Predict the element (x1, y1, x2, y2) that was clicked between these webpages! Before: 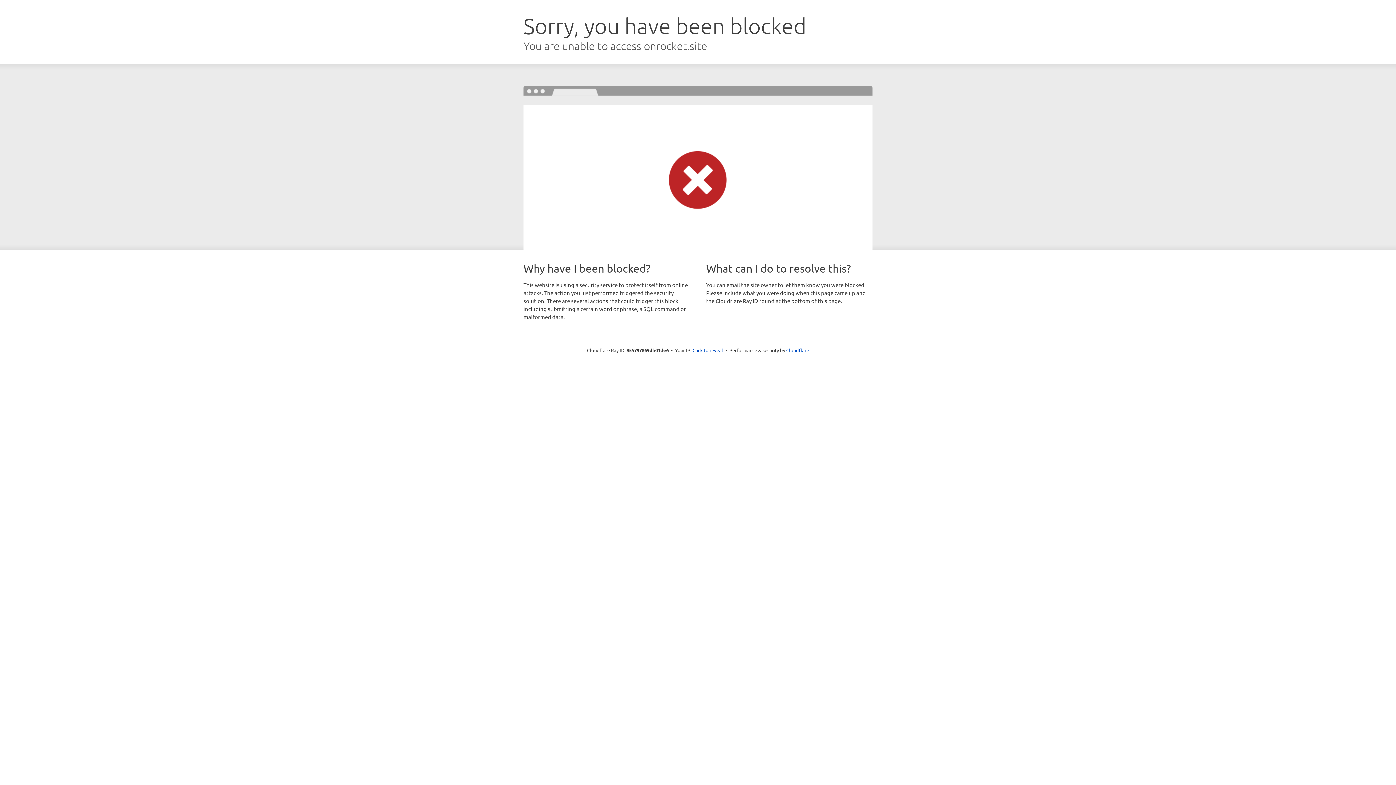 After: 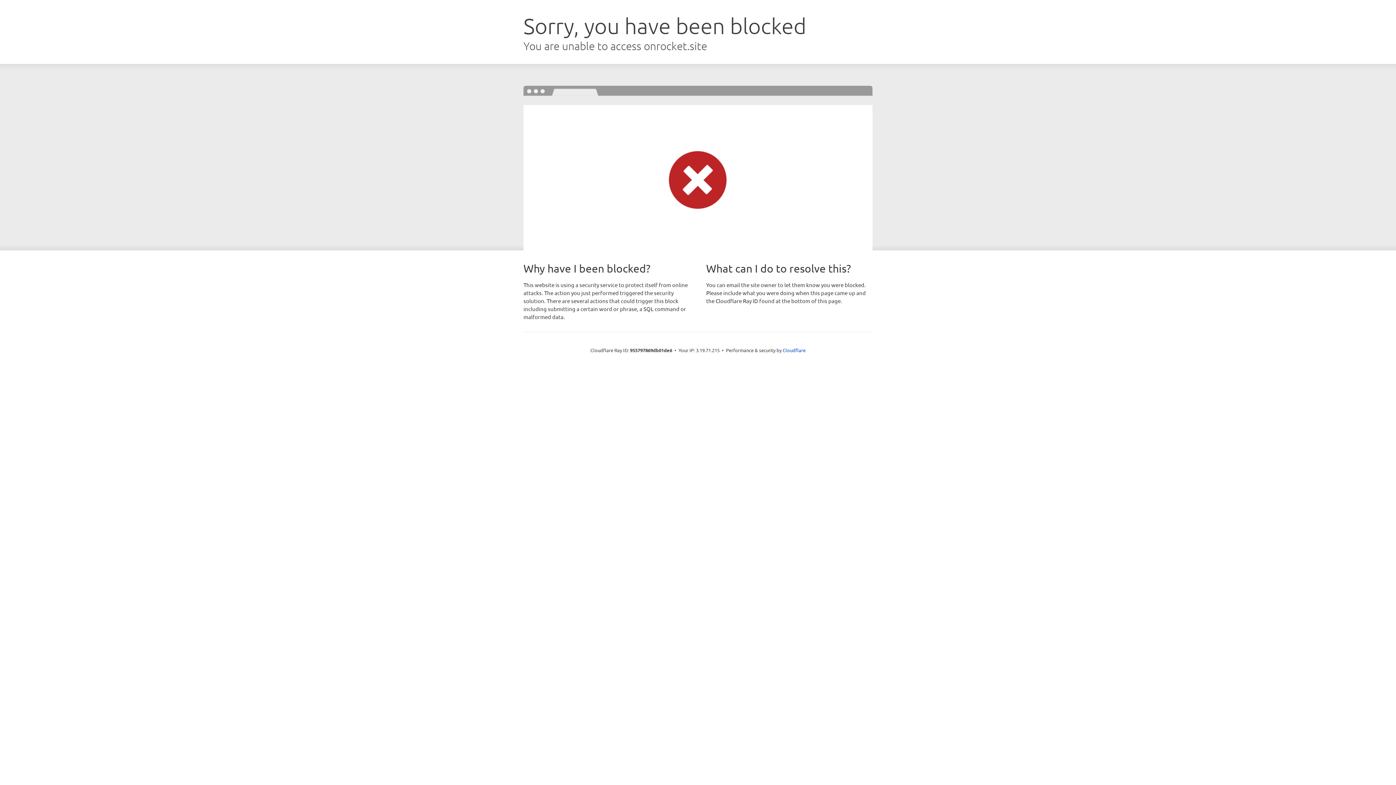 Action: label: Click to reveal bbox: (692, 346, 723, 353)